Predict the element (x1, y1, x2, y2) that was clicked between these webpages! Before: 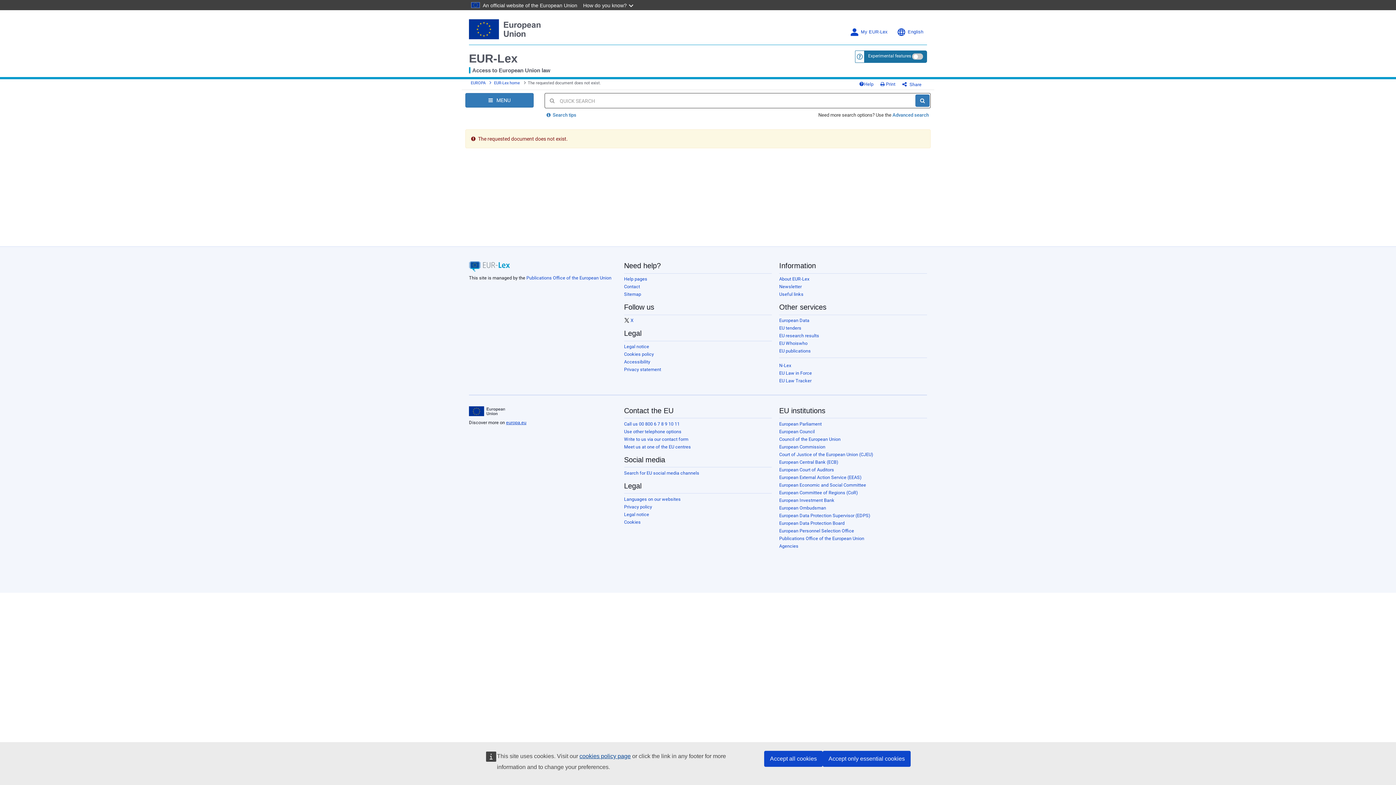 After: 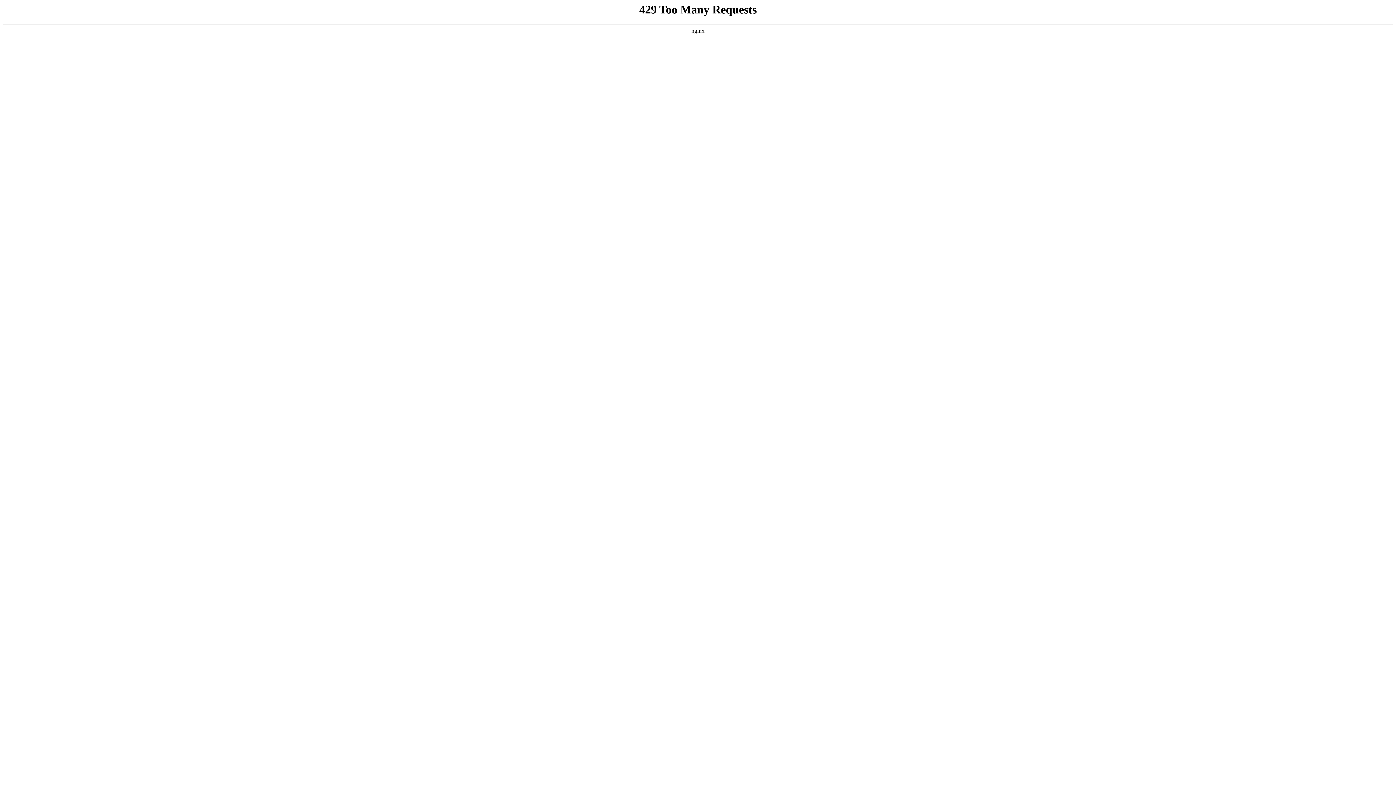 Action: bbox: (779, 535, 864, 541) label: Publications Office of the European Union